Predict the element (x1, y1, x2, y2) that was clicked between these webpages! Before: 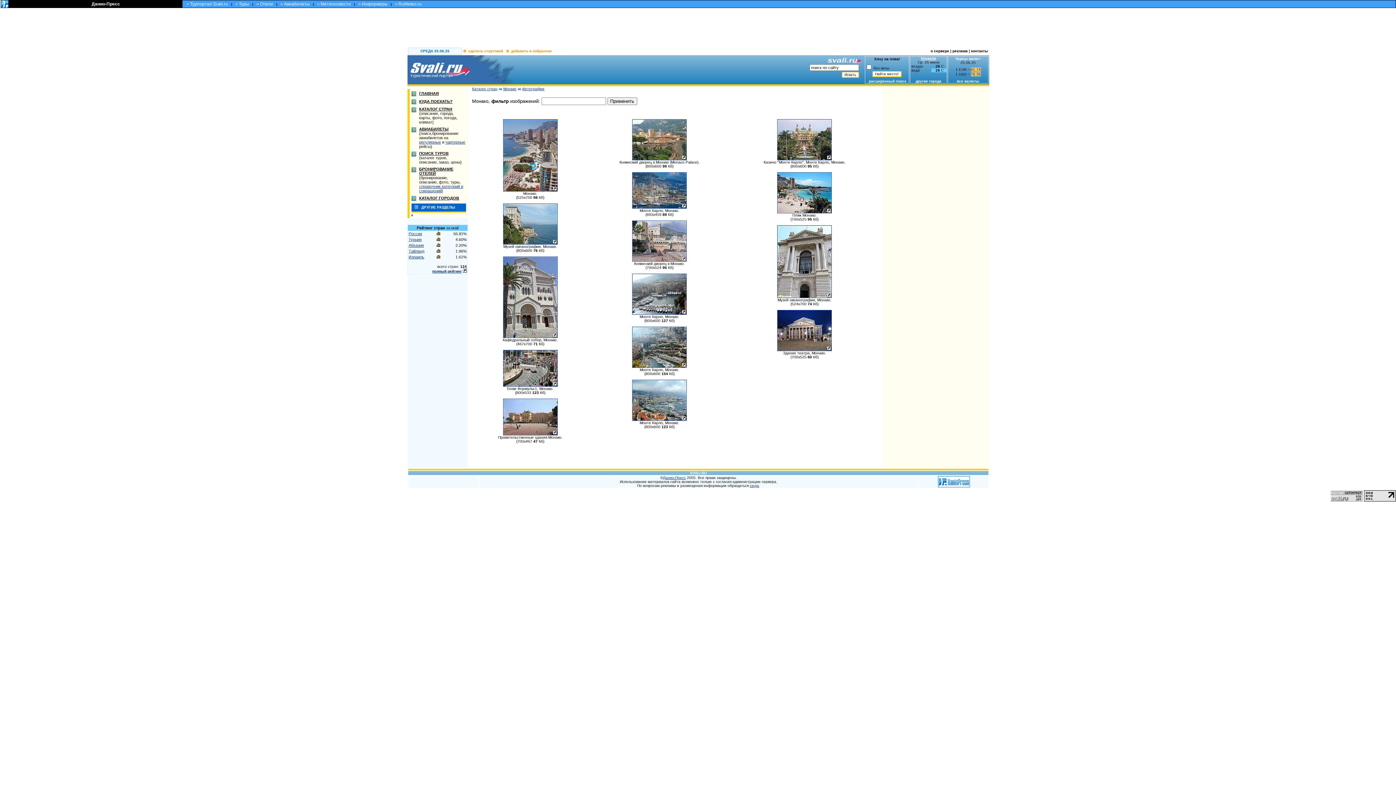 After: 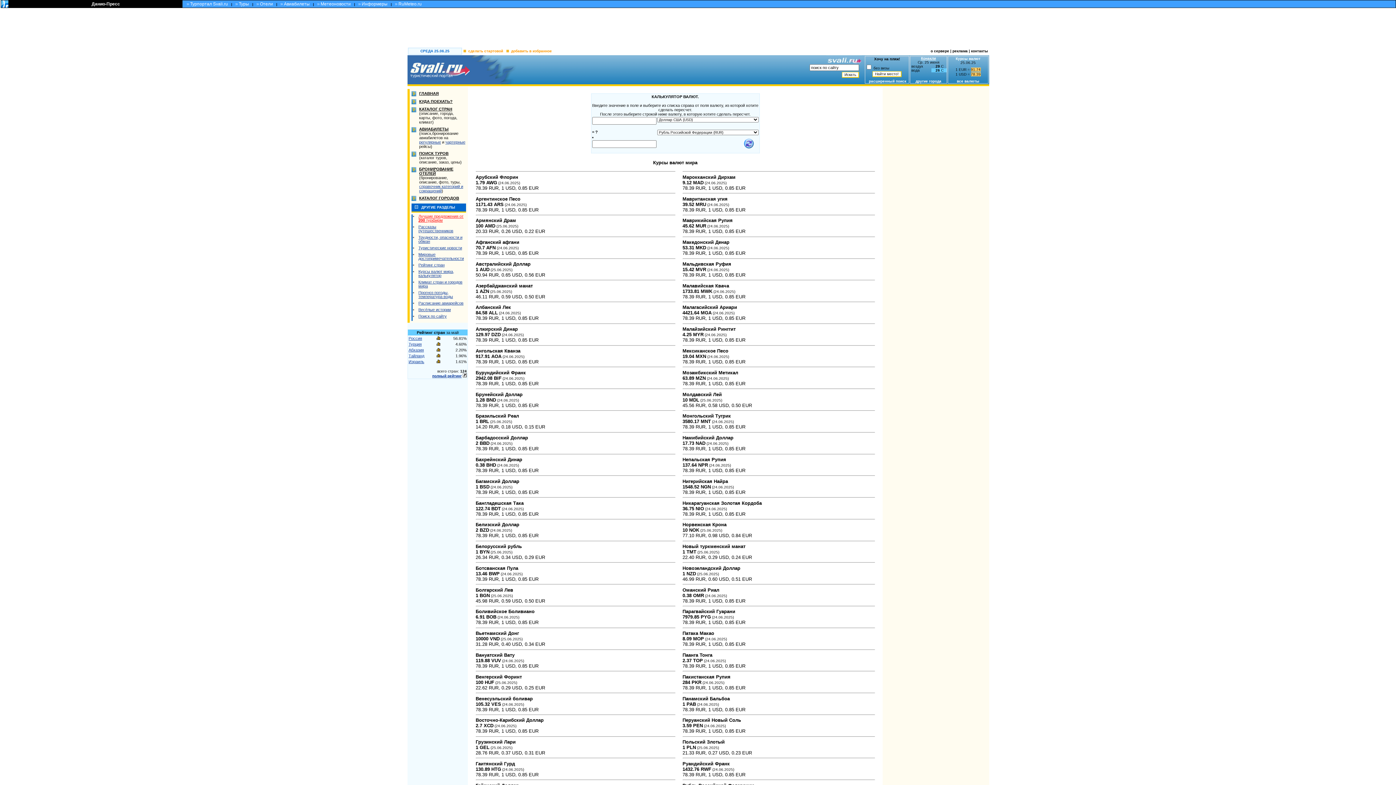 Action: bbox: (957, 79, 979, 83) label: все валюты